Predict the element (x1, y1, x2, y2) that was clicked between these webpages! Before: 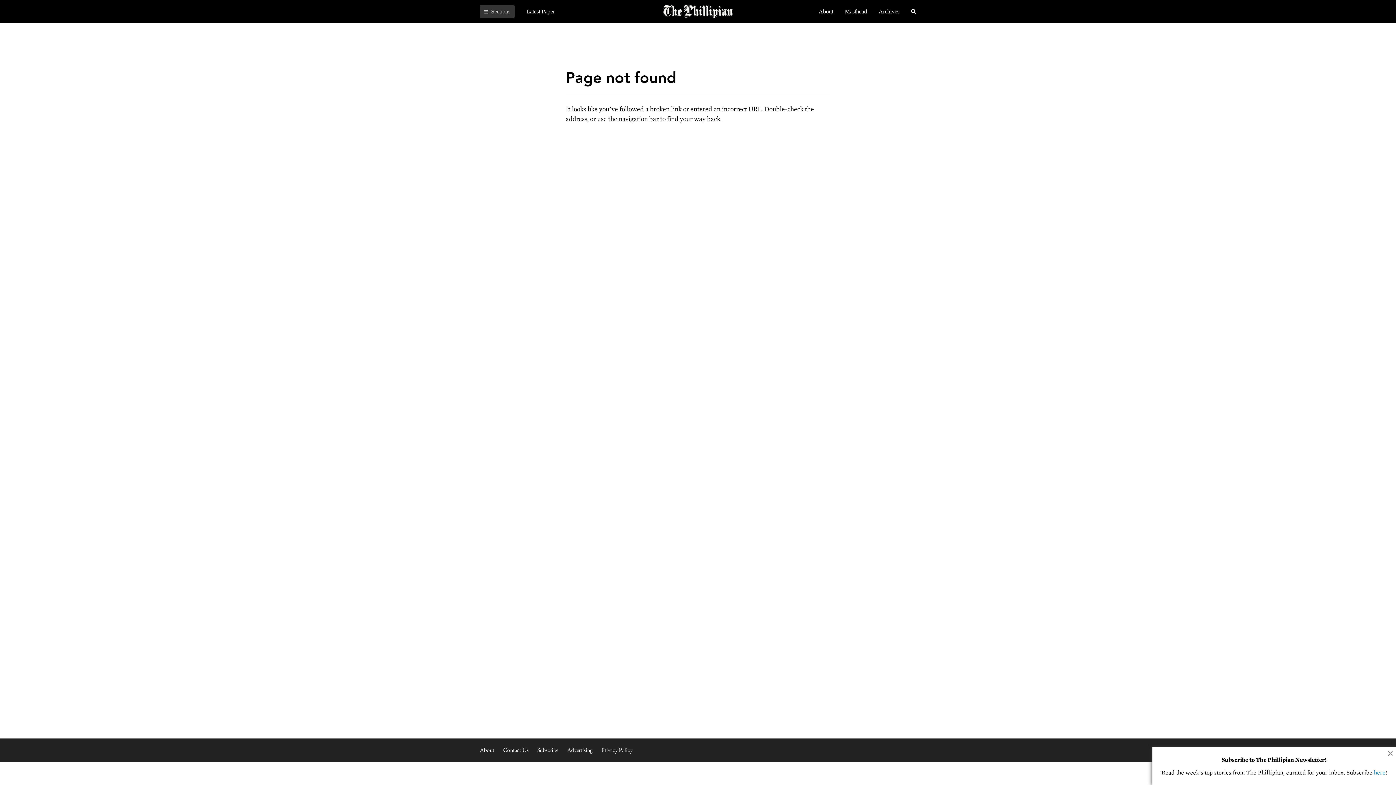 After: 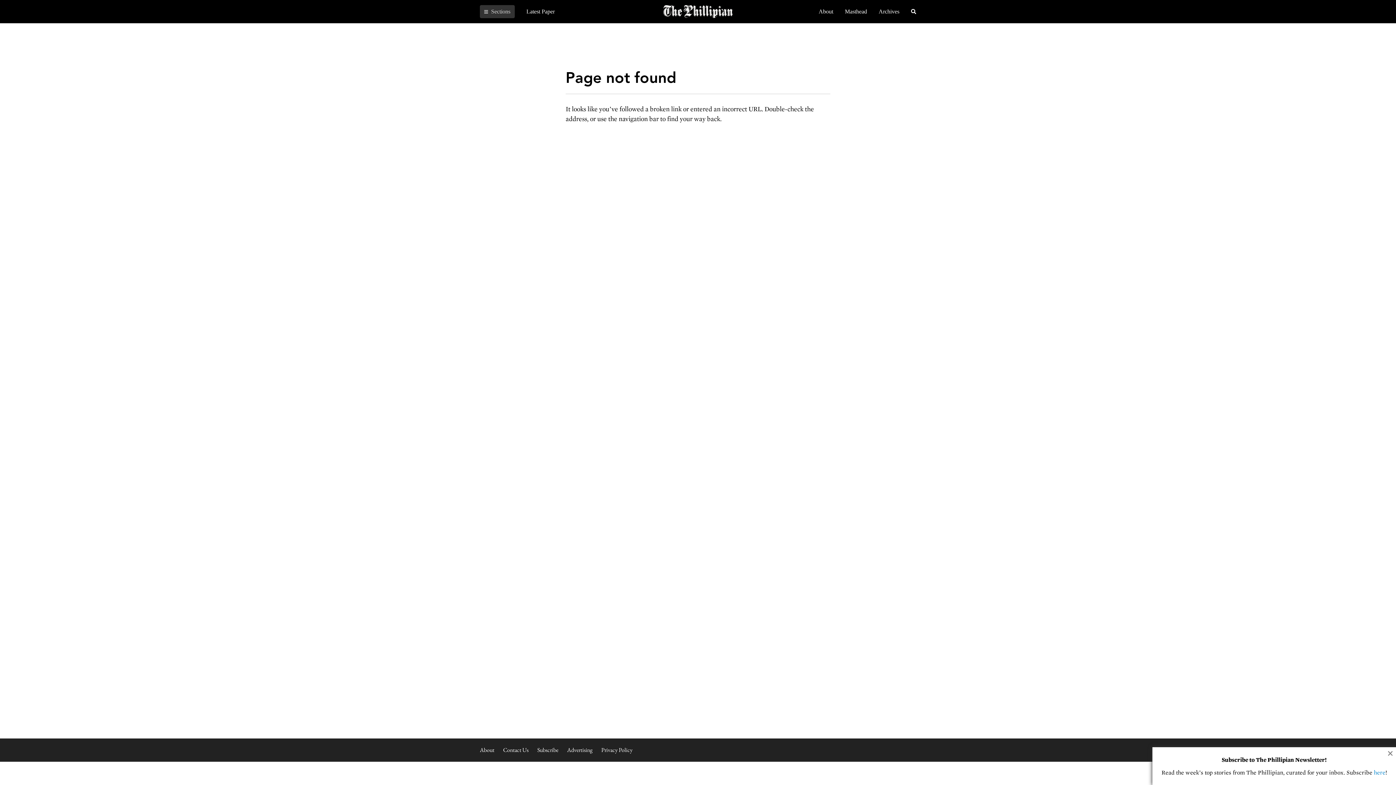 Action: bbox: (537, 746, 558, 754) label: Subscribe